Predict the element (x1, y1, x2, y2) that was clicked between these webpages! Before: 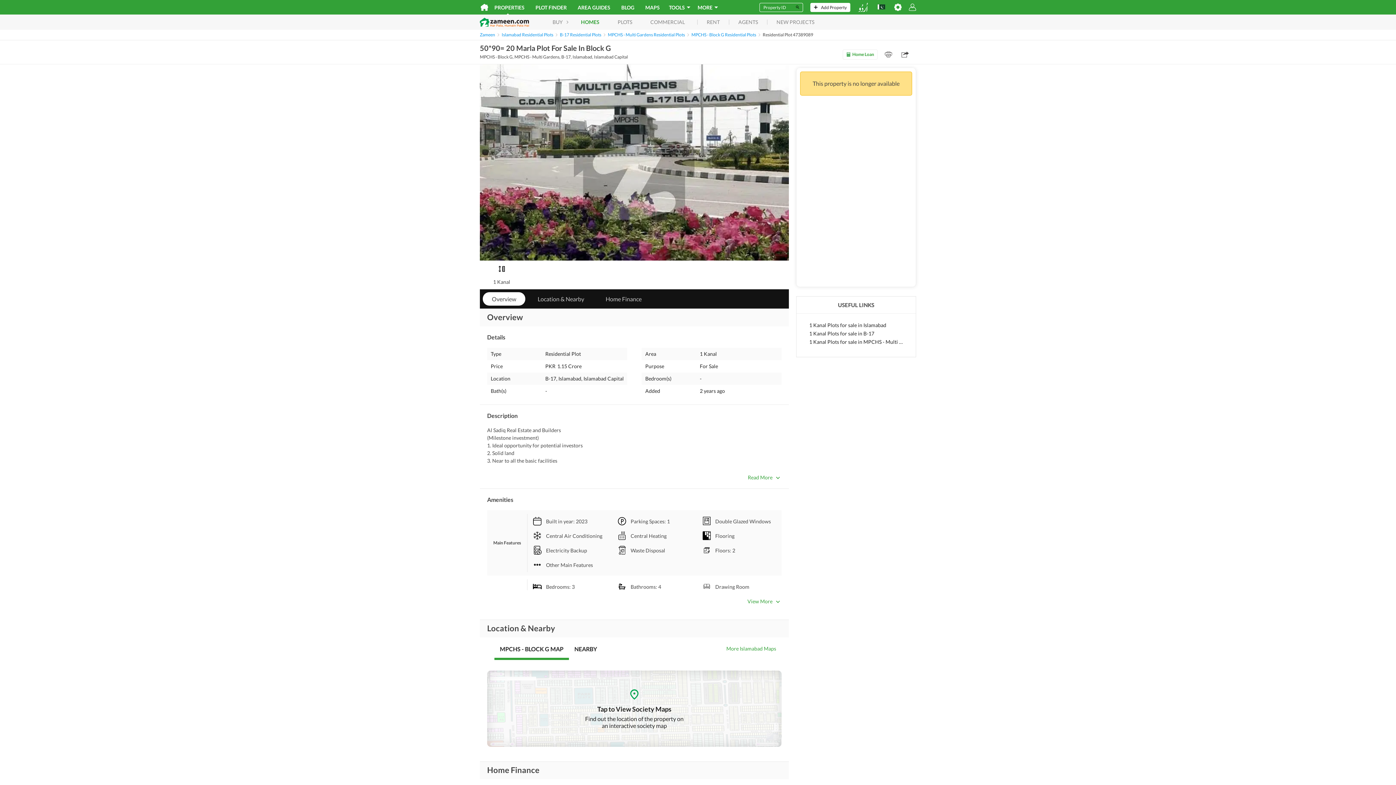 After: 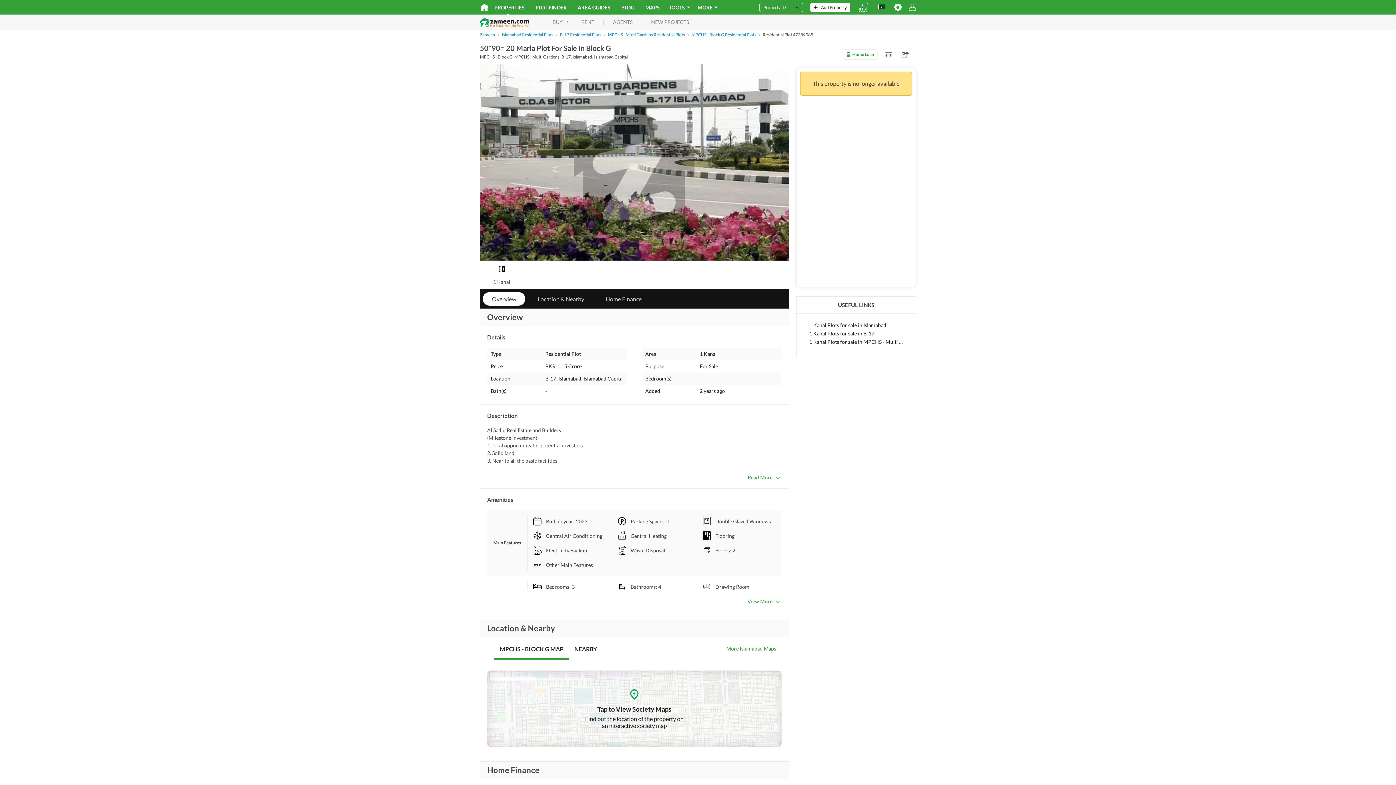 Action: label: BUY bbox: (543, 19, 572, 24)